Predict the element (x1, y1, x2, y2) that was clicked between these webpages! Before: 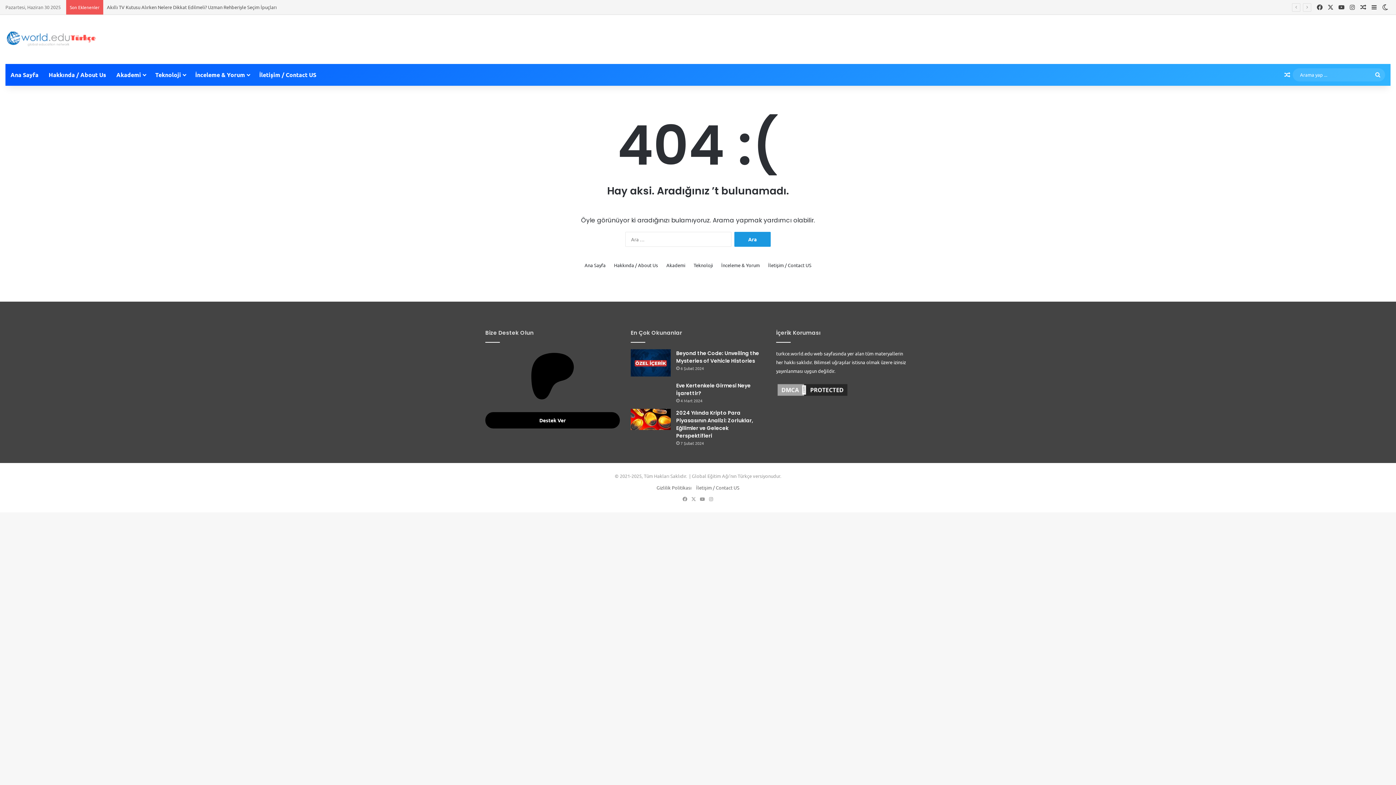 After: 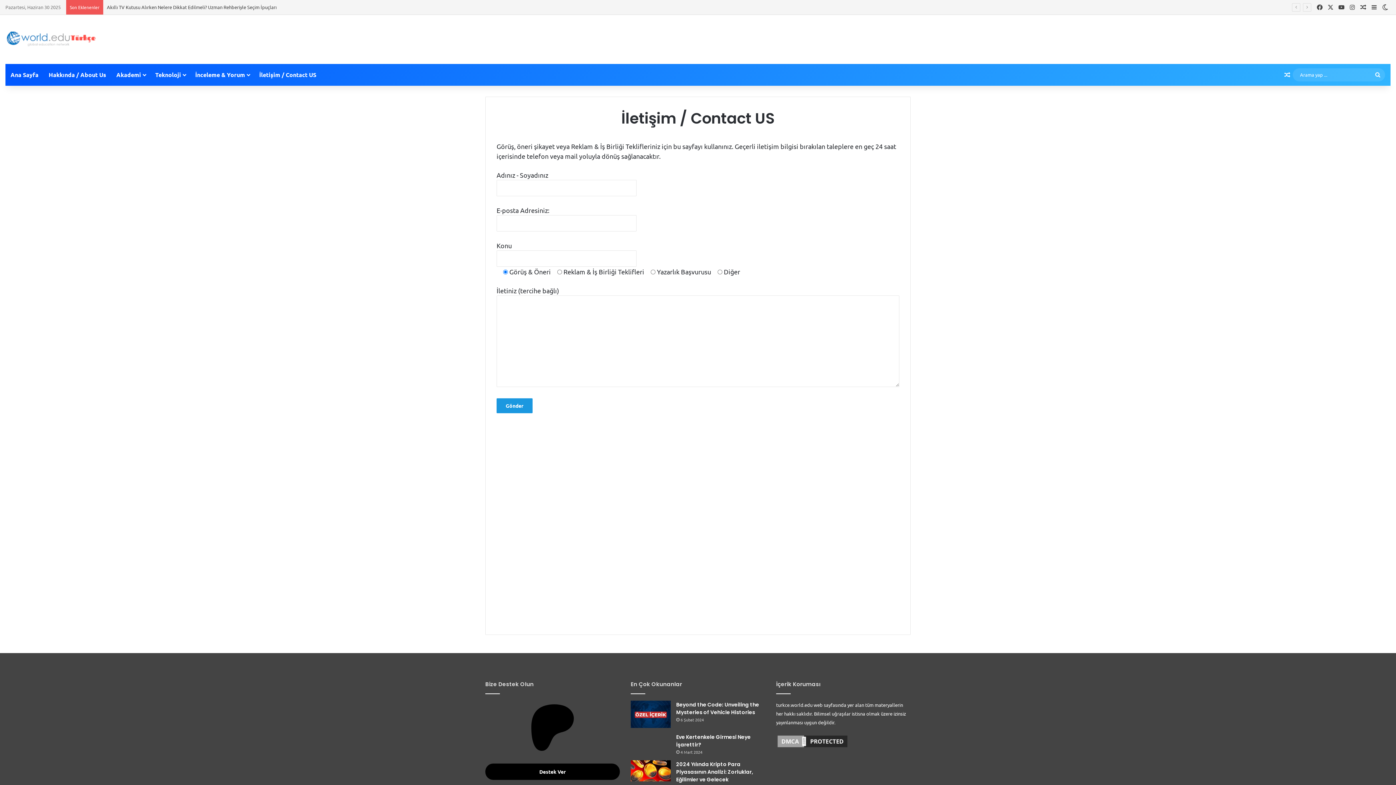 Action: label: İletişim / Contact US bbox: (254, 64, 321, 85)